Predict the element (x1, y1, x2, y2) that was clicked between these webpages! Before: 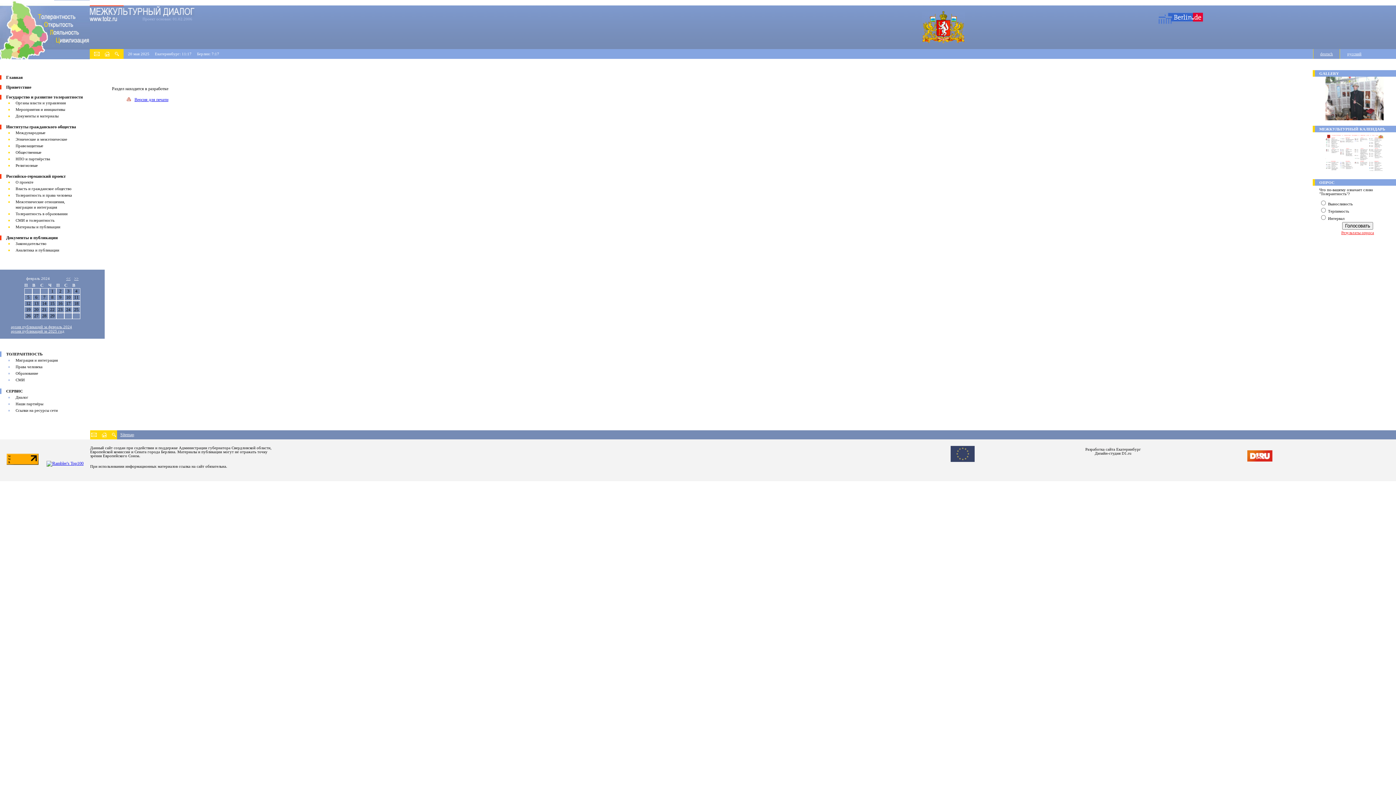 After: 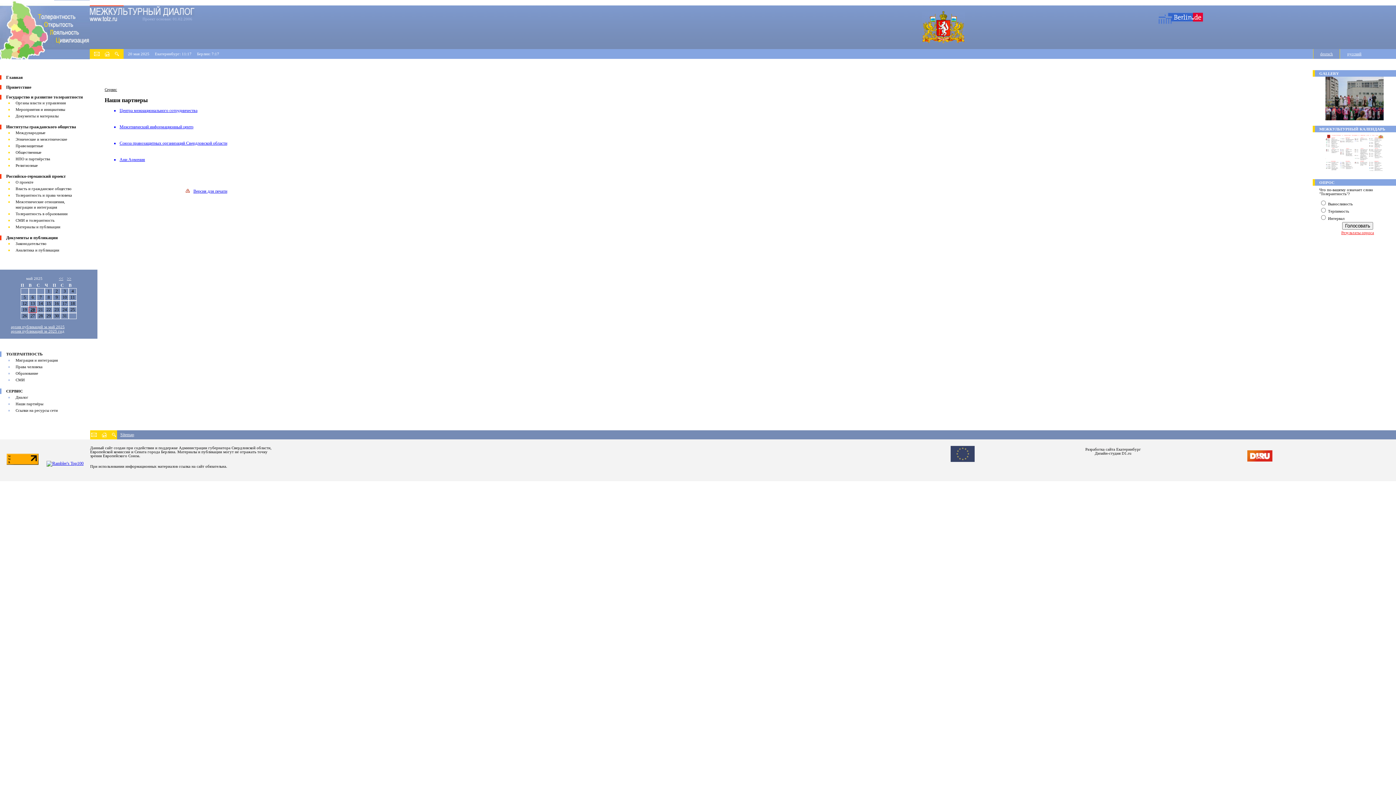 Action: label: Наши партнёры bbox: (15, 401, 43, 406)